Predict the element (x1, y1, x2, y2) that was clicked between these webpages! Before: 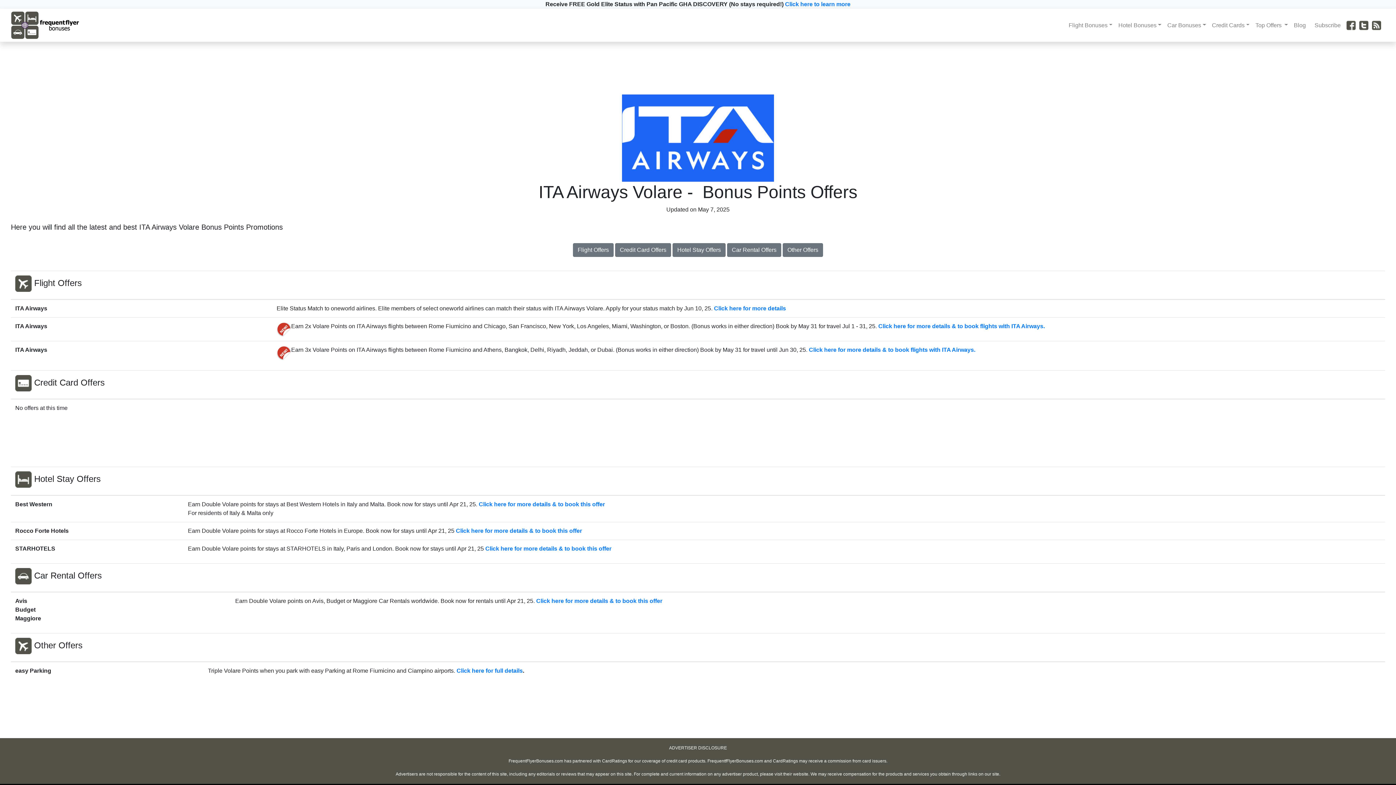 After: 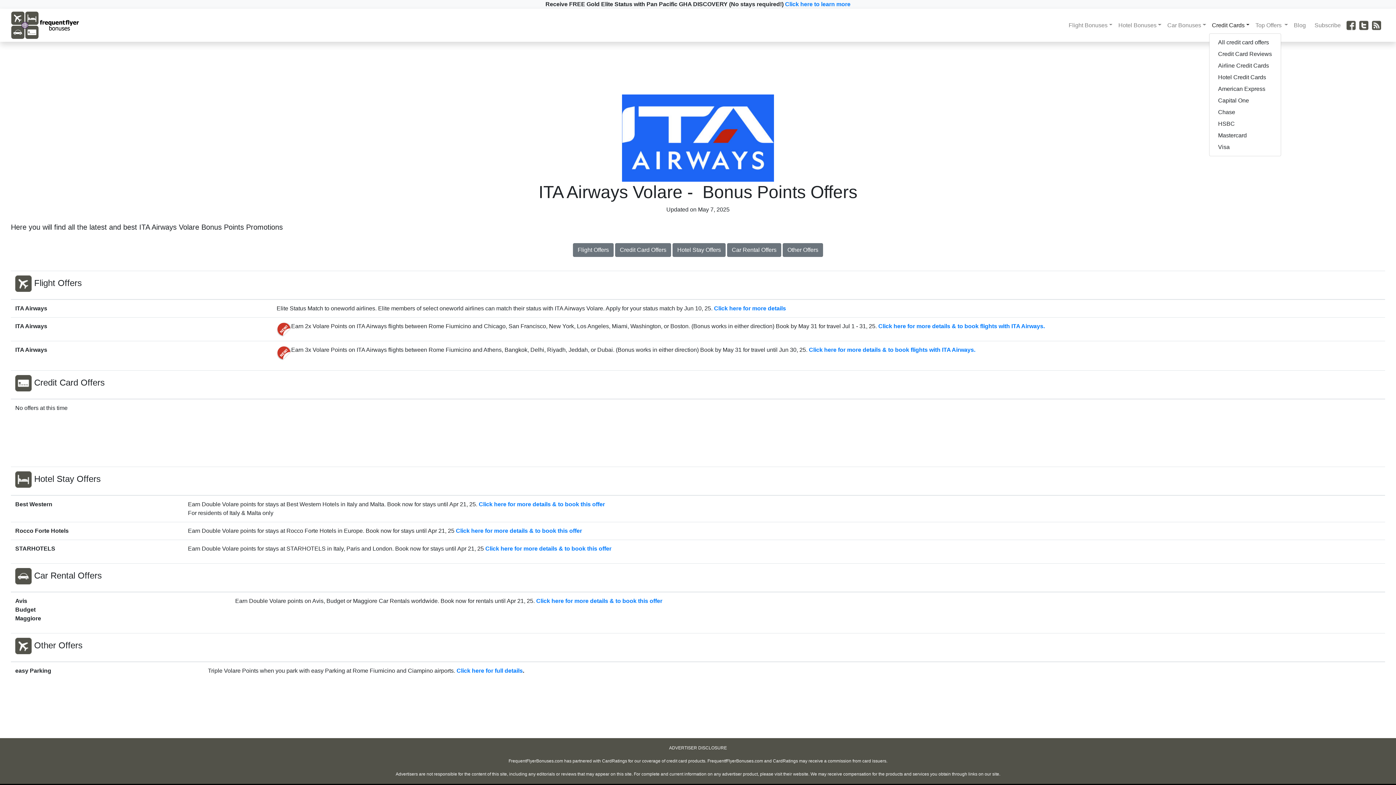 Action: label: Credit Cards bbox: (1209, 18, 1252, 32)